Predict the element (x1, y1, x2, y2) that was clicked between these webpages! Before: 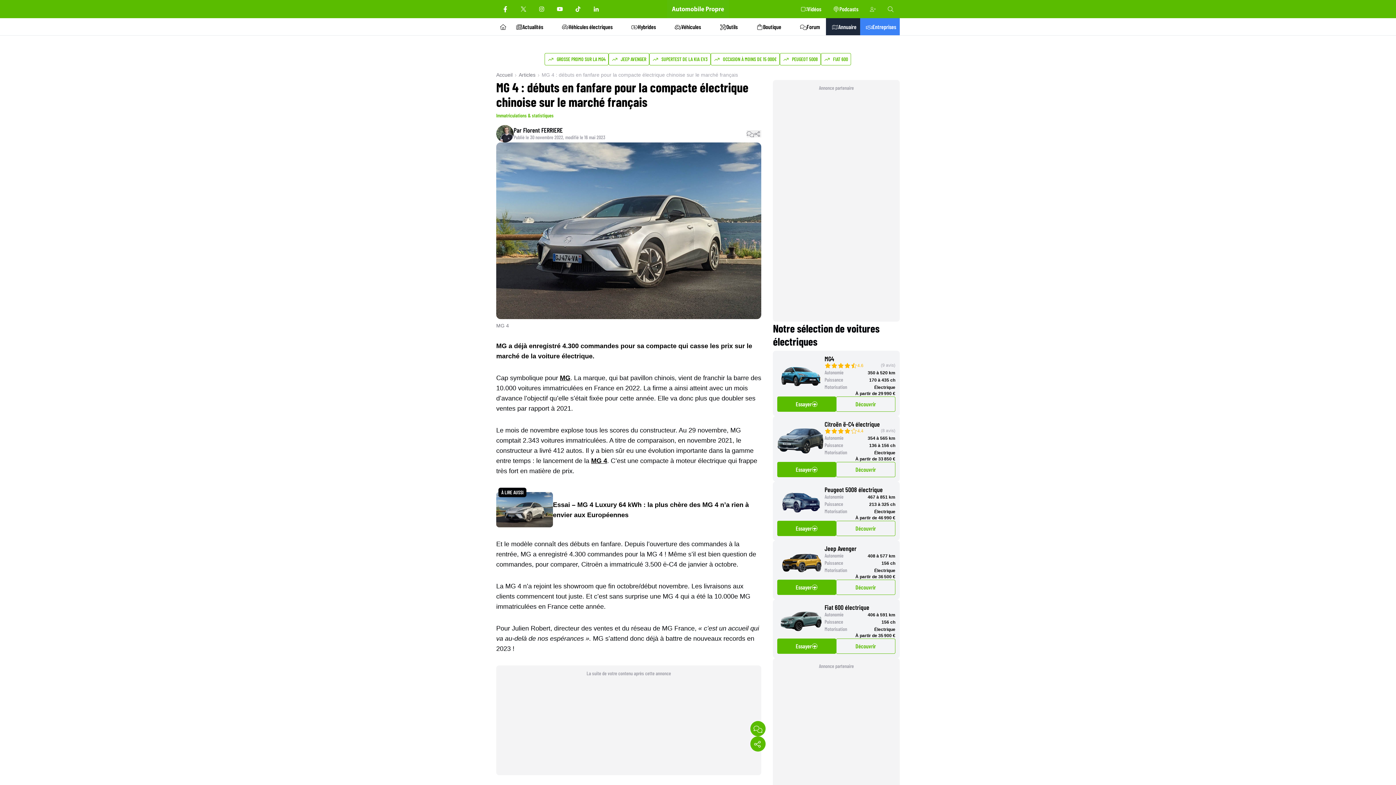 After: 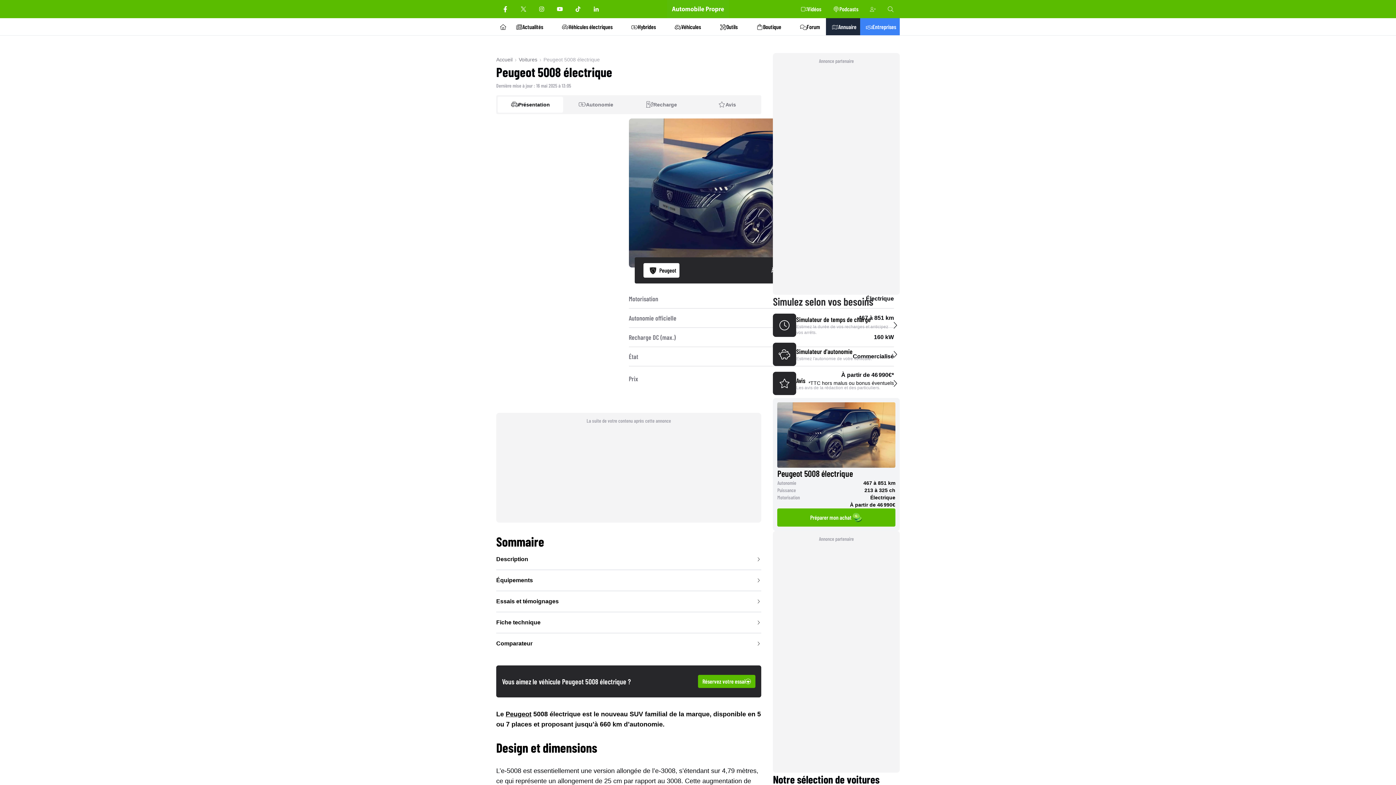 Action: label: Découvrir bbox: (836, 521, 895, 536)